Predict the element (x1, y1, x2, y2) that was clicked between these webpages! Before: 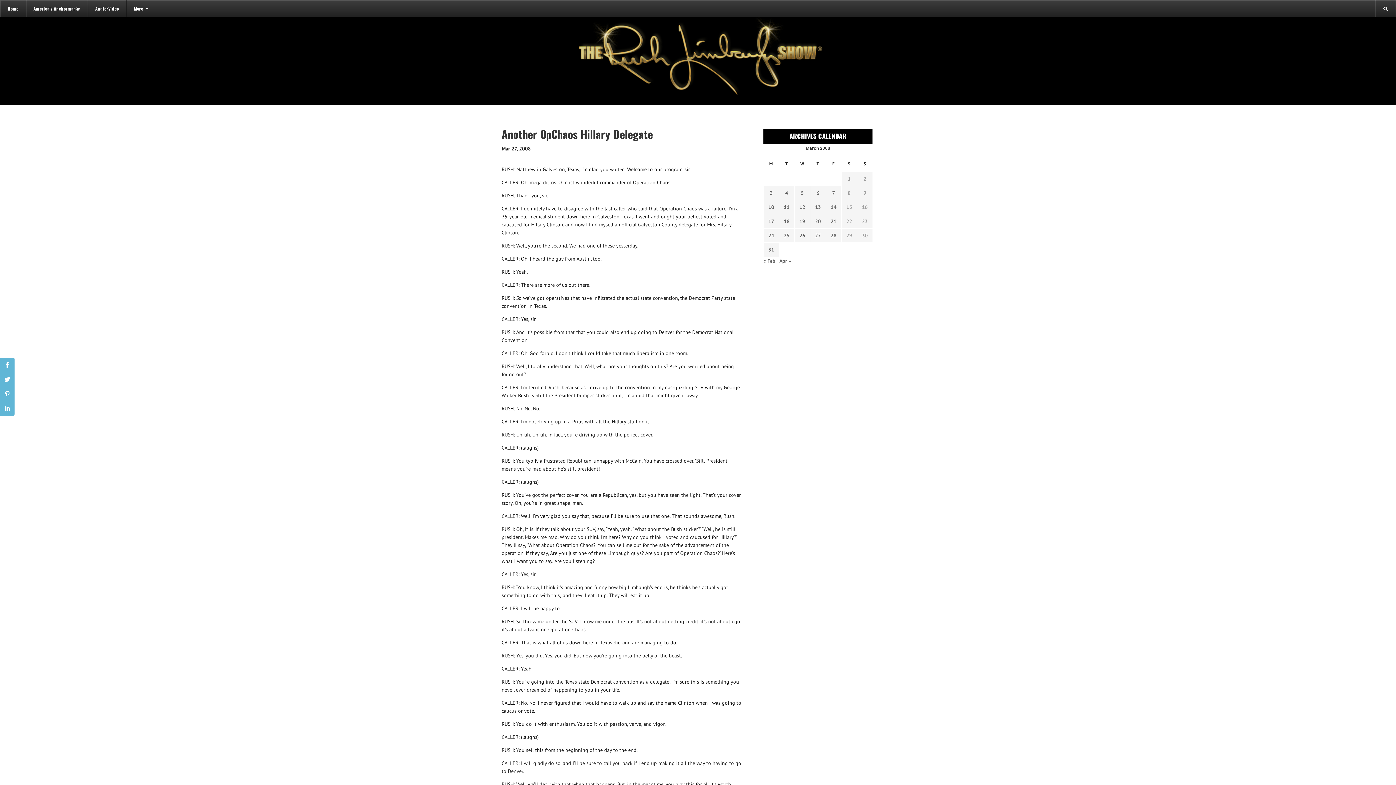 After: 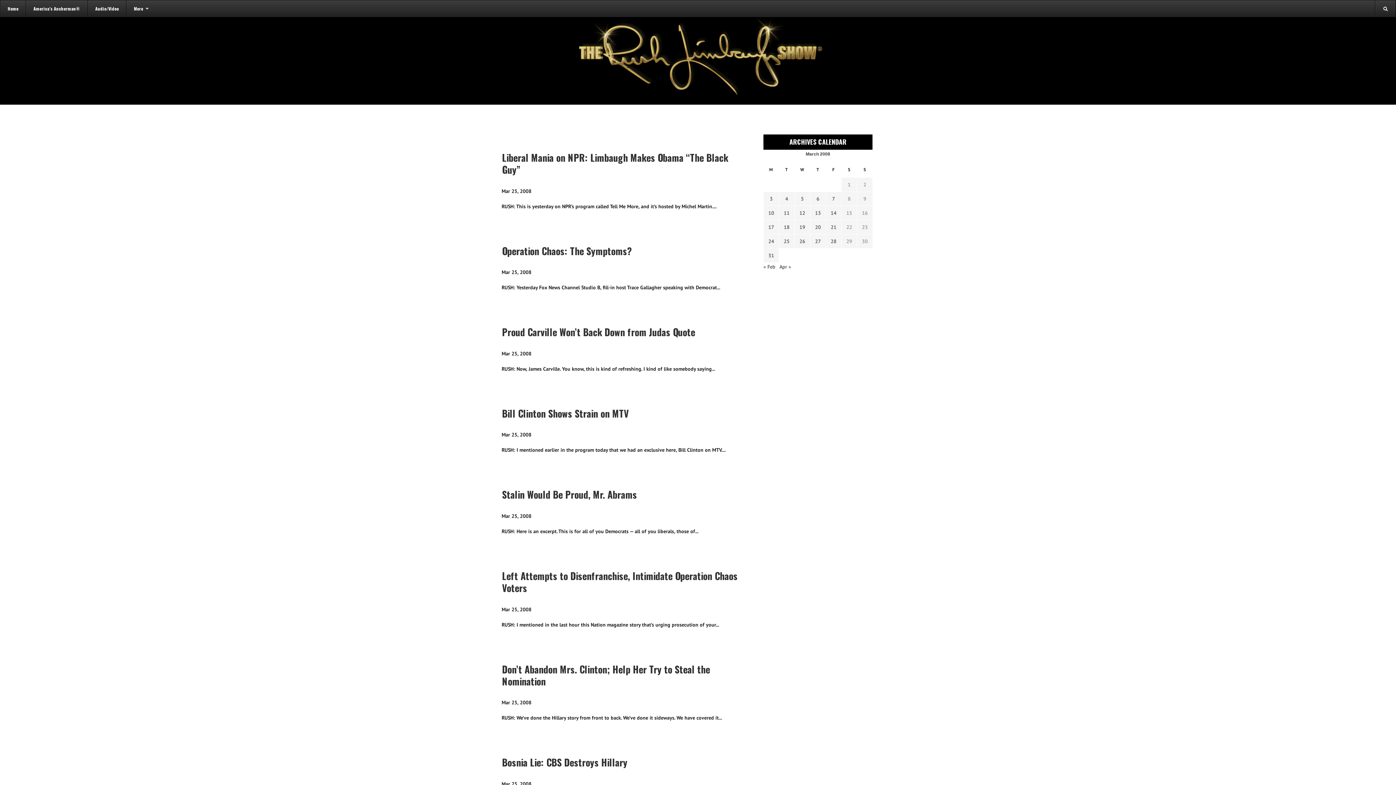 Action: label: Transcripts published on March 25, 2008 bbox: (782, 231, 791, 239)